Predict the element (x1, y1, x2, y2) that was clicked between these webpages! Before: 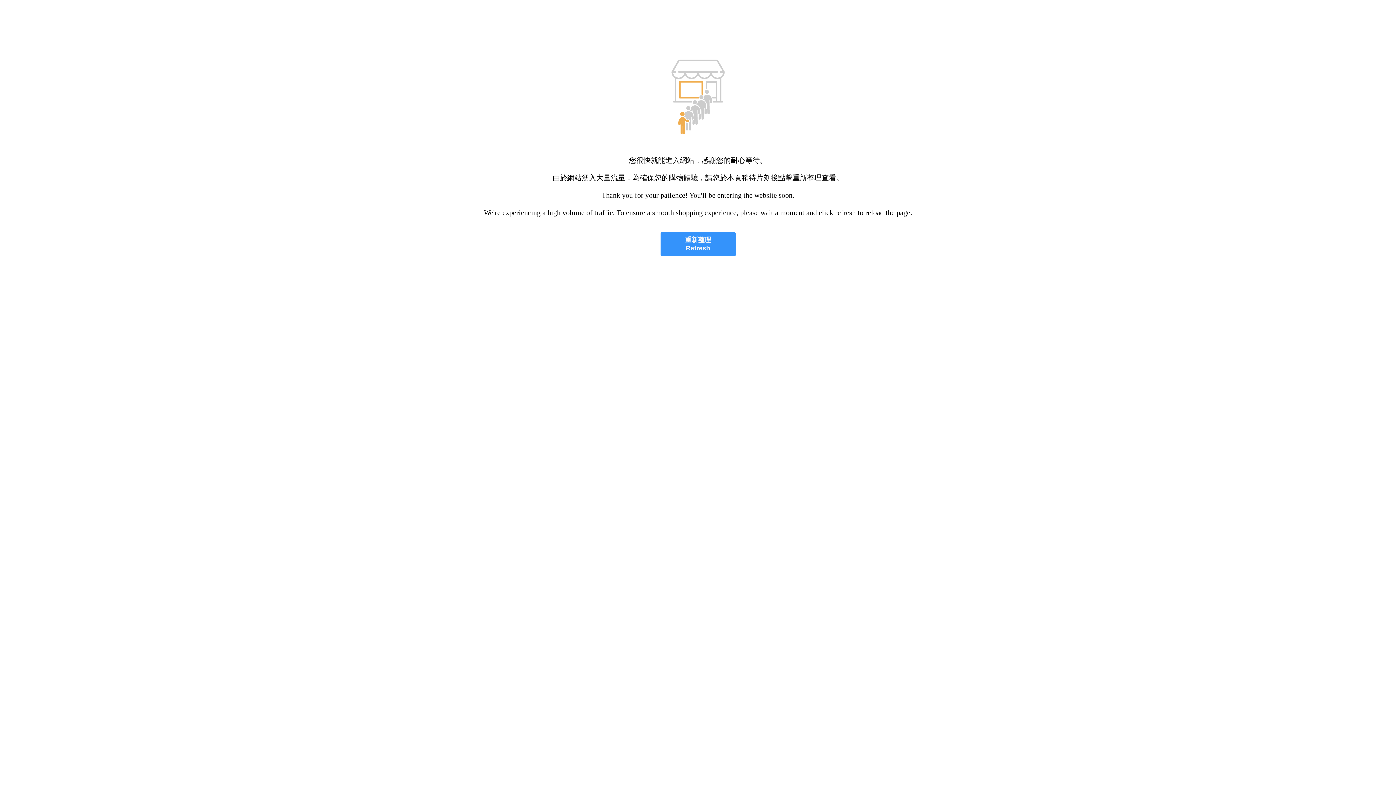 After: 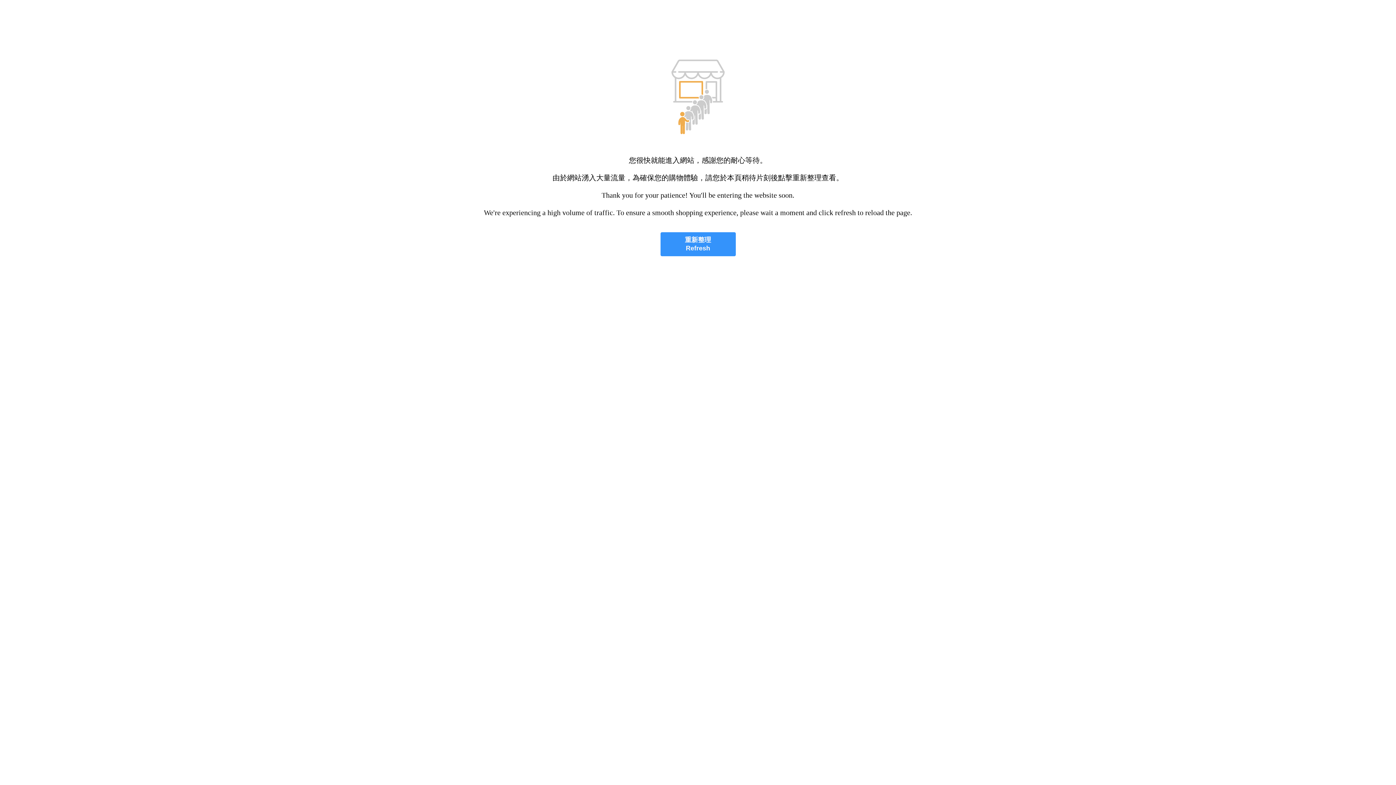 Action: bbox: (660, 232, 735, 256) label: 重新整理
Refresh